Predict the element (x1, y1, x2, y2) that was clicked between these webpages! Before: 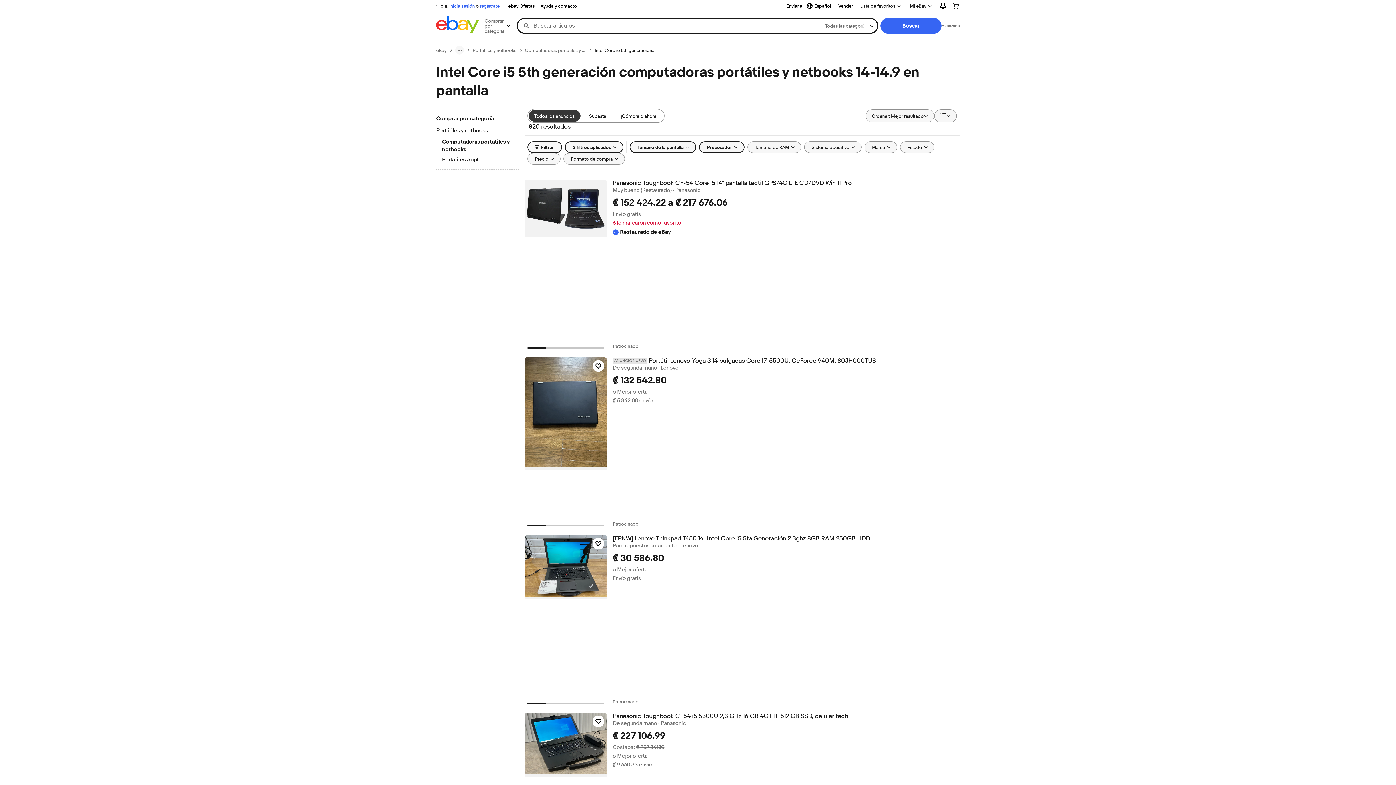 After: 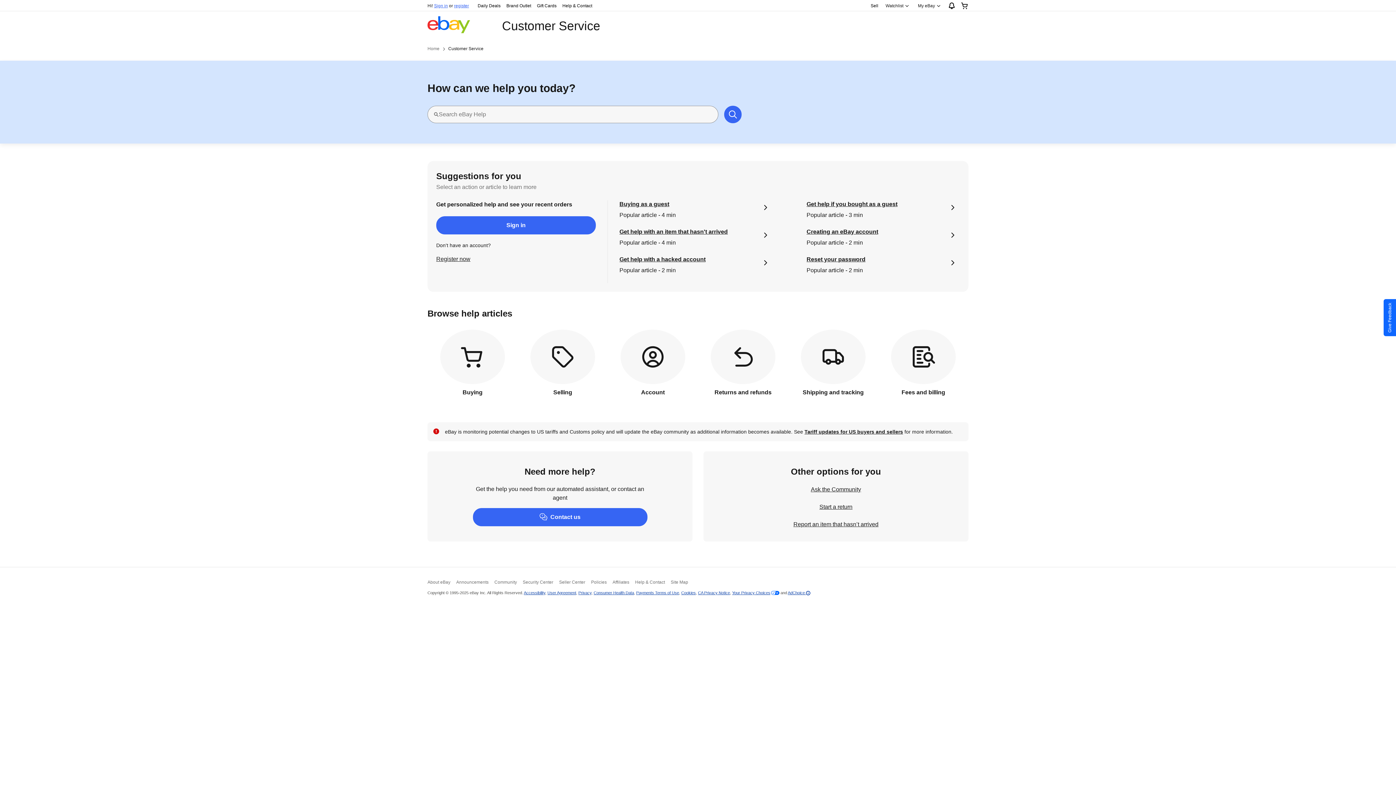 Action: label: Ayuda y contacto bbox: (537, 1, 580, 10)